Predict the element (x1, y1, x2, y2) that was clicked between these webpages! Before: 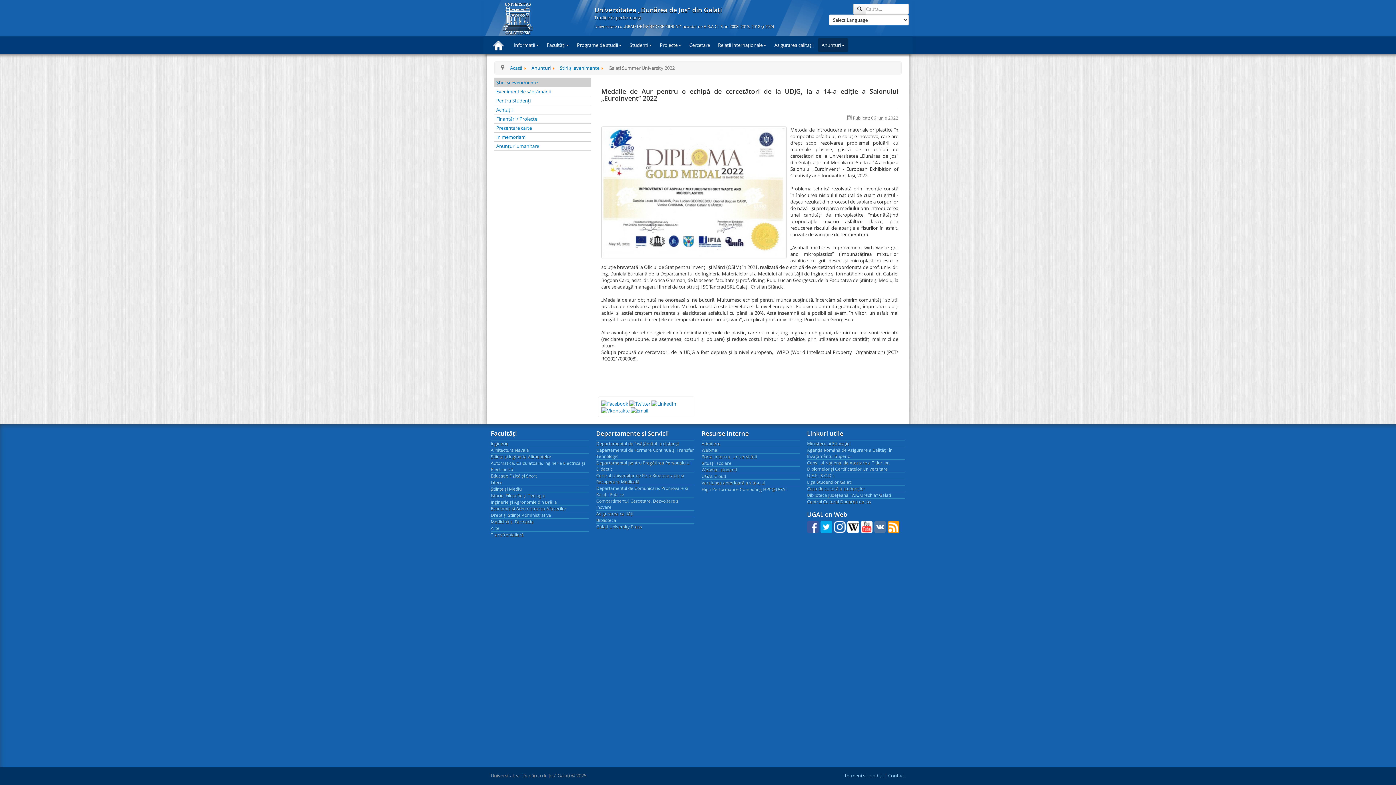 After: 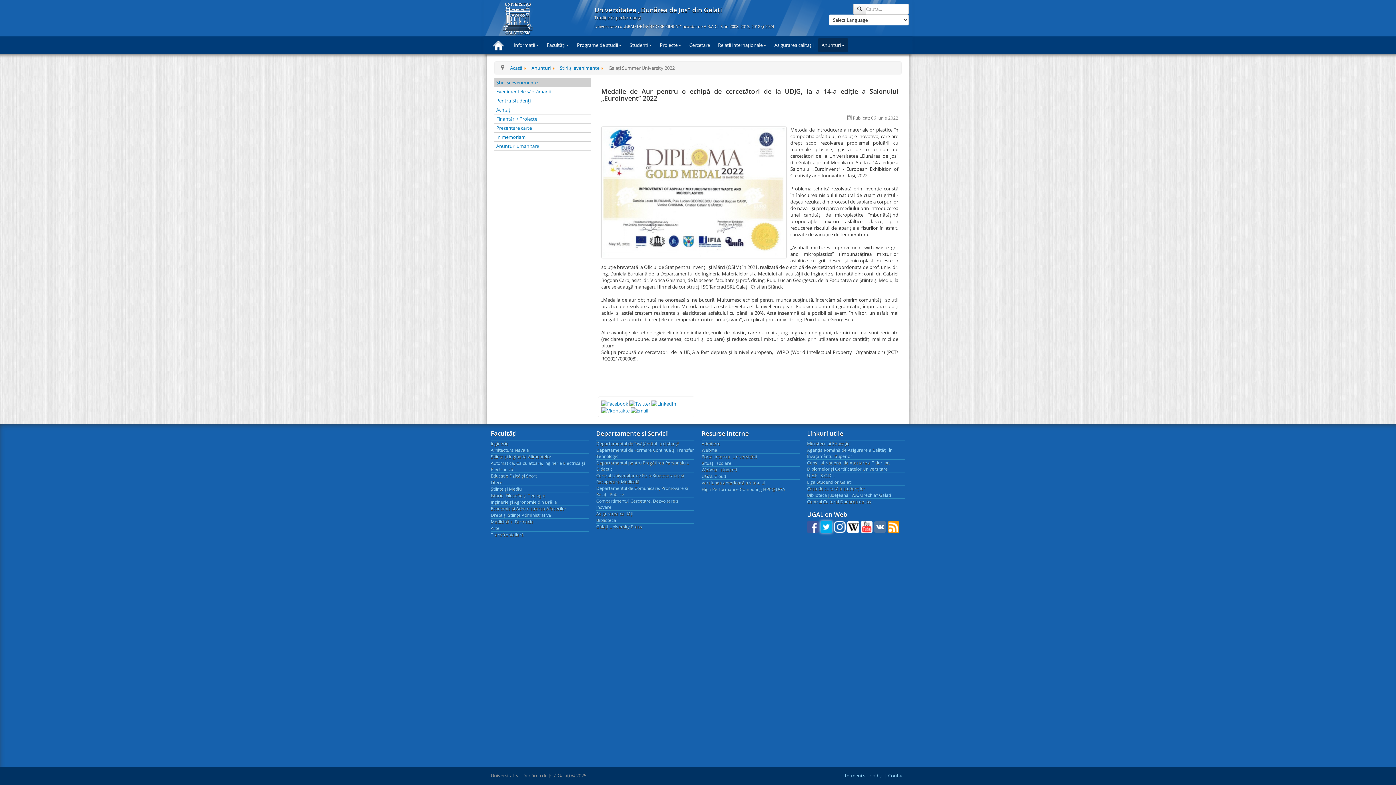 Action: bbox: (820, 523, 834, 530)